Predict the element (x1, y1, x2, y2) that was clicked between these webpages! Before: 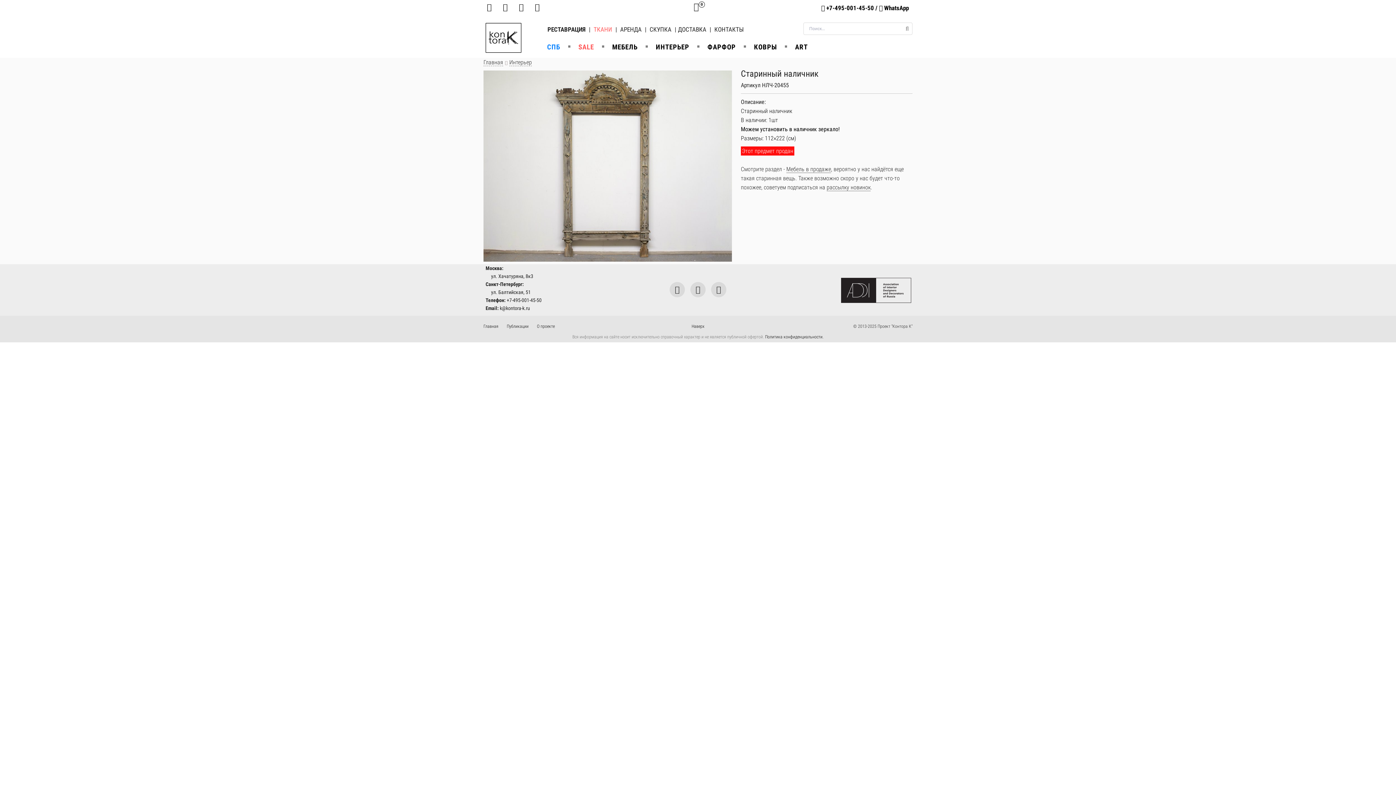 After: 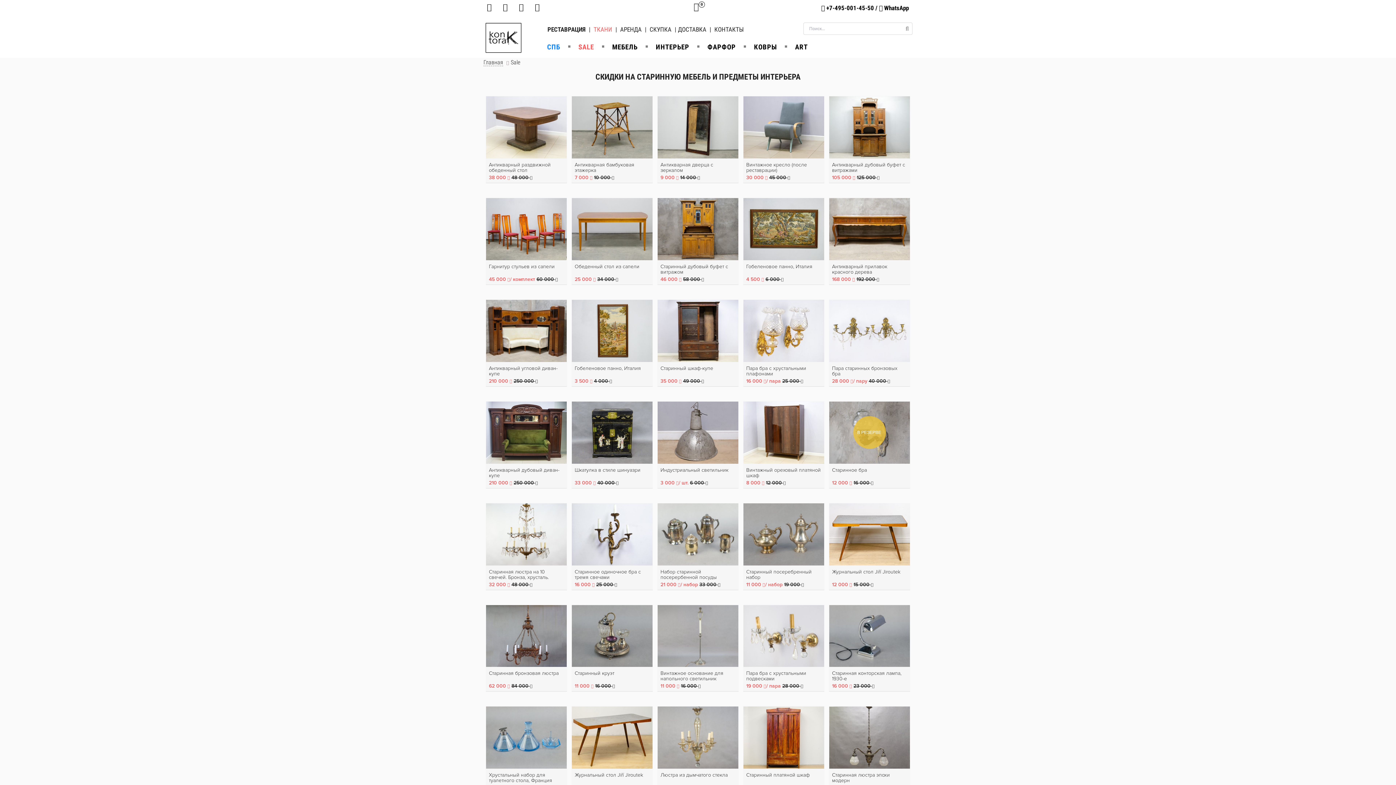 Action: bbox: (576, 40, 596, 54) label: SALE